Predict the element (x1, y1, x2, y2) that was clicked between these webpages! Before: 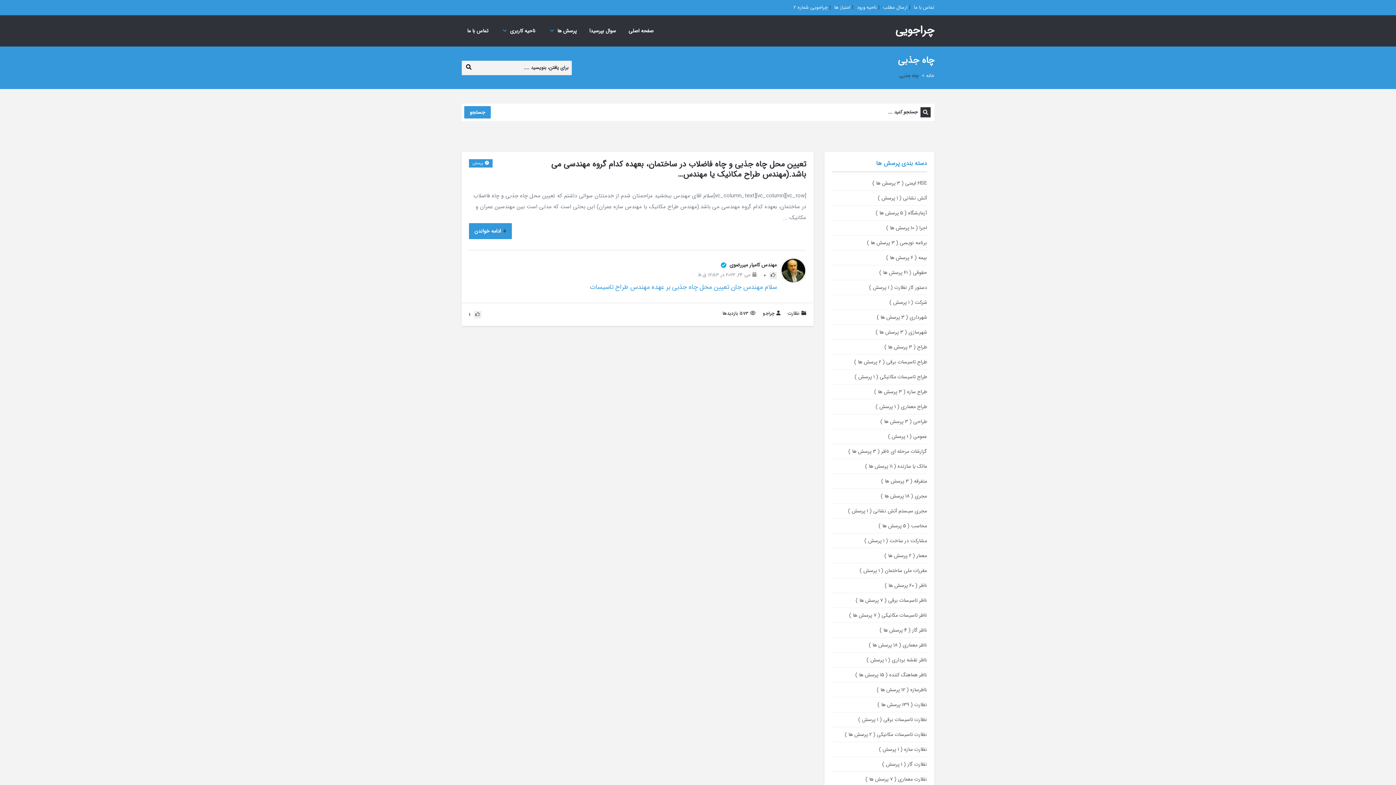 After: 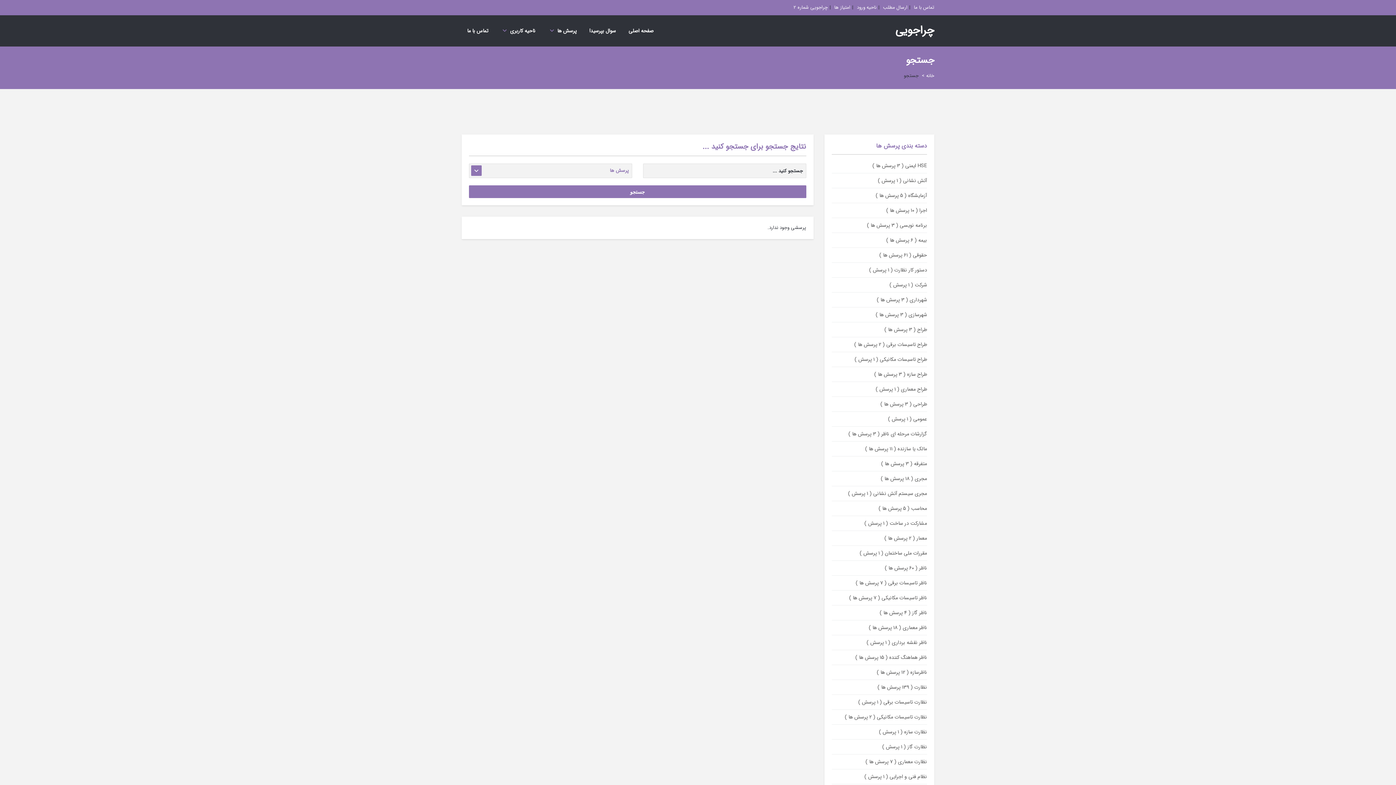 Action: label: جستجو bbox: (464, 106, 490, 118)